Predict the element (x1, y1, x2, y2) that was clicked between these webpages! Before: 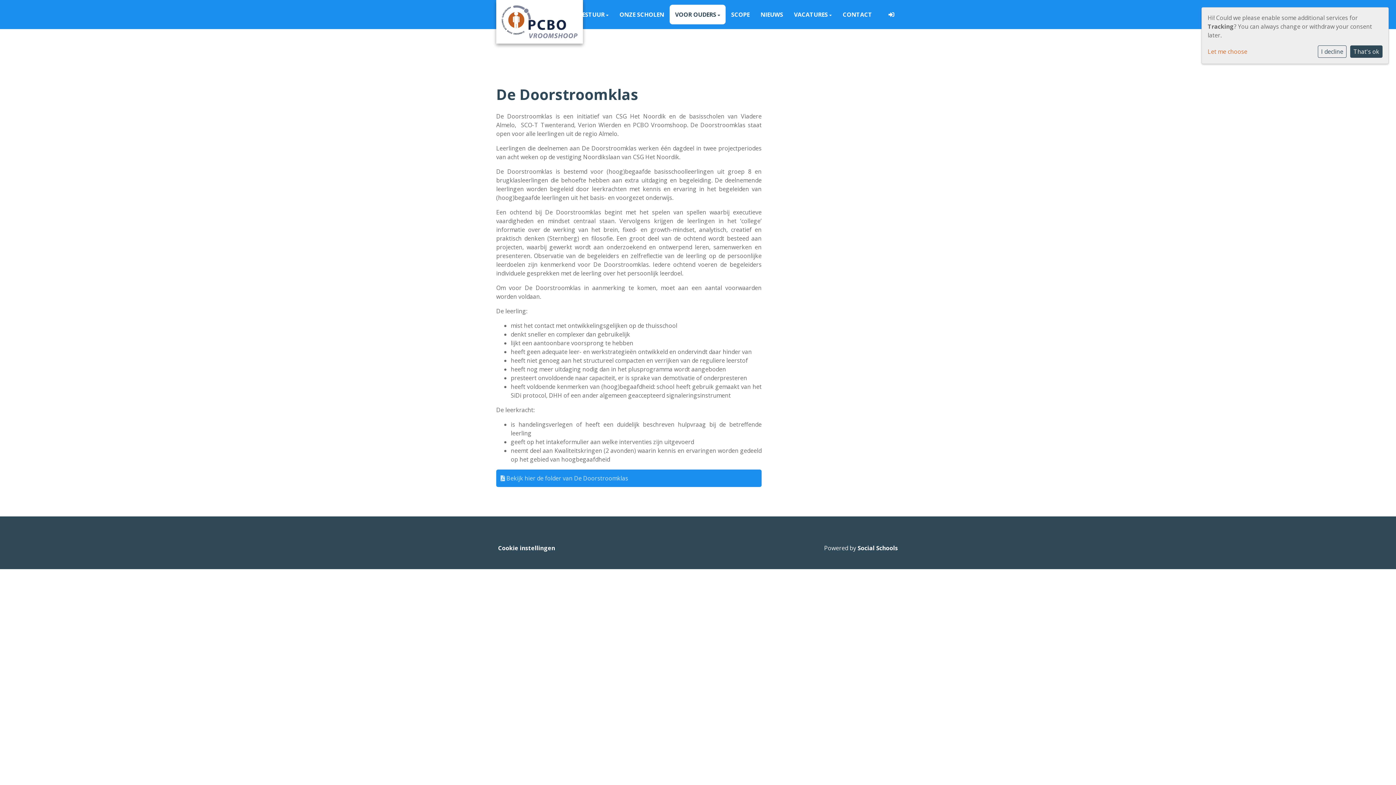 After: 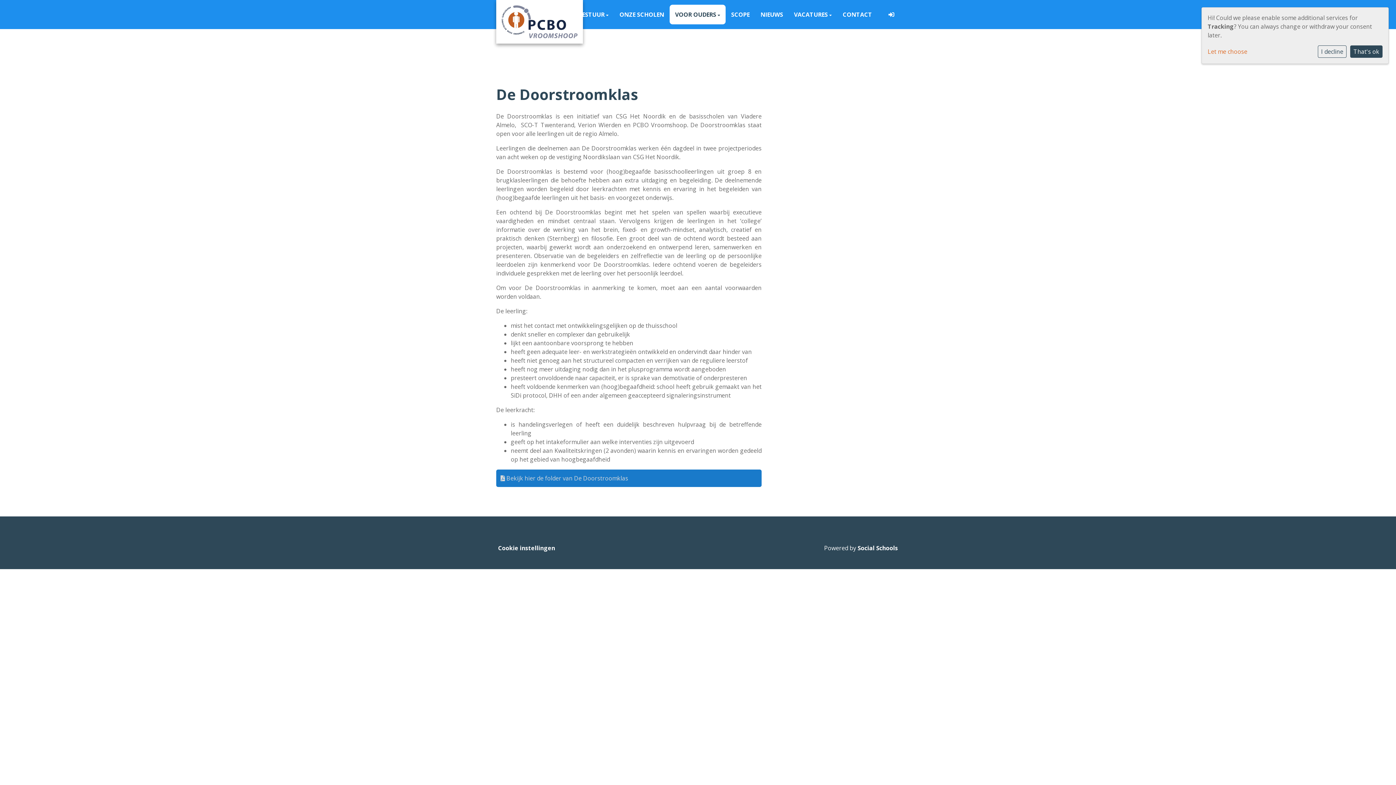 Action: label:  Bekijk hier de folder van De Doorstroomklas bbox: (500, 474, 757, 482)